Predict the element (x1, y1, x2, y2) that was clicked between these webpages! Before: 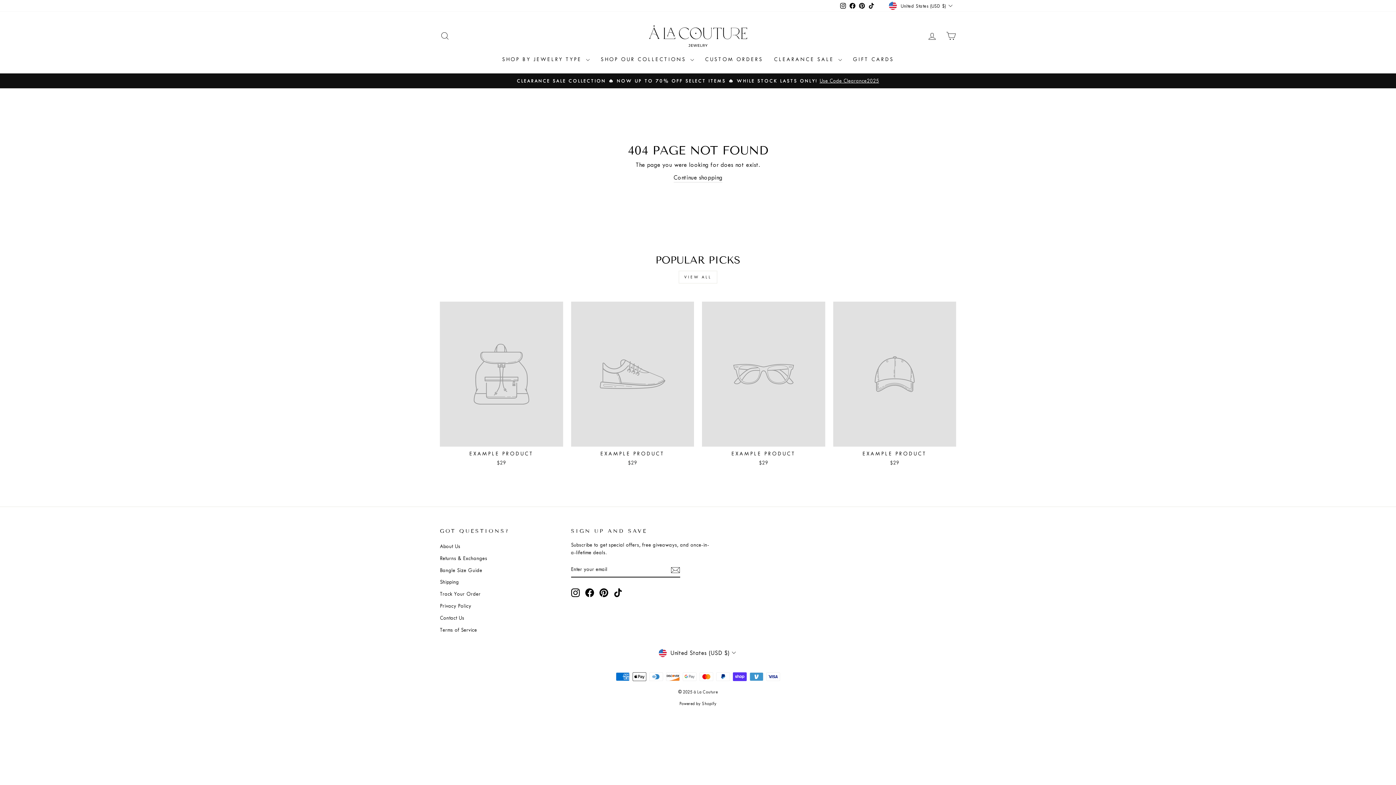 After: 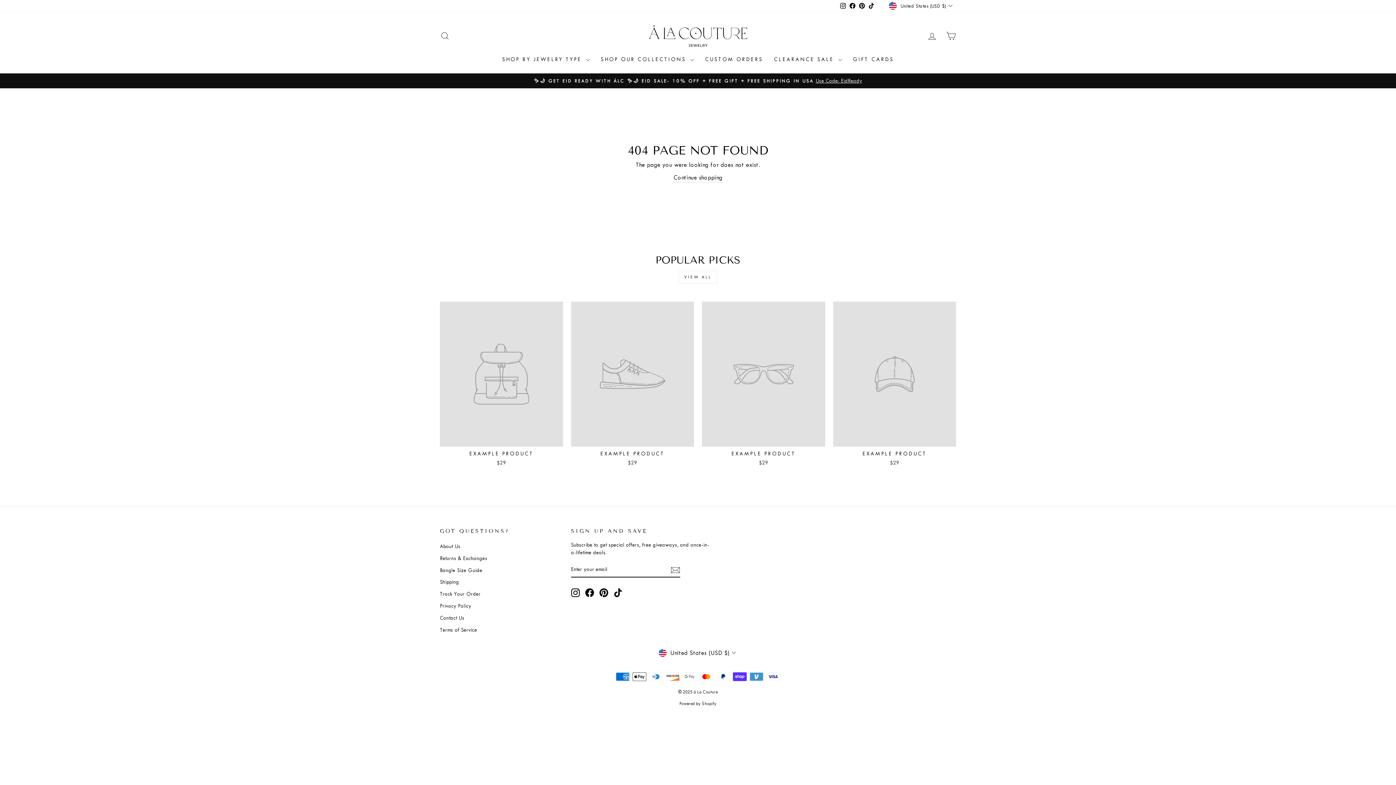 Action: bbox: (702, 301, 825, 468) label: EXAMPLE PRODUCT
$29